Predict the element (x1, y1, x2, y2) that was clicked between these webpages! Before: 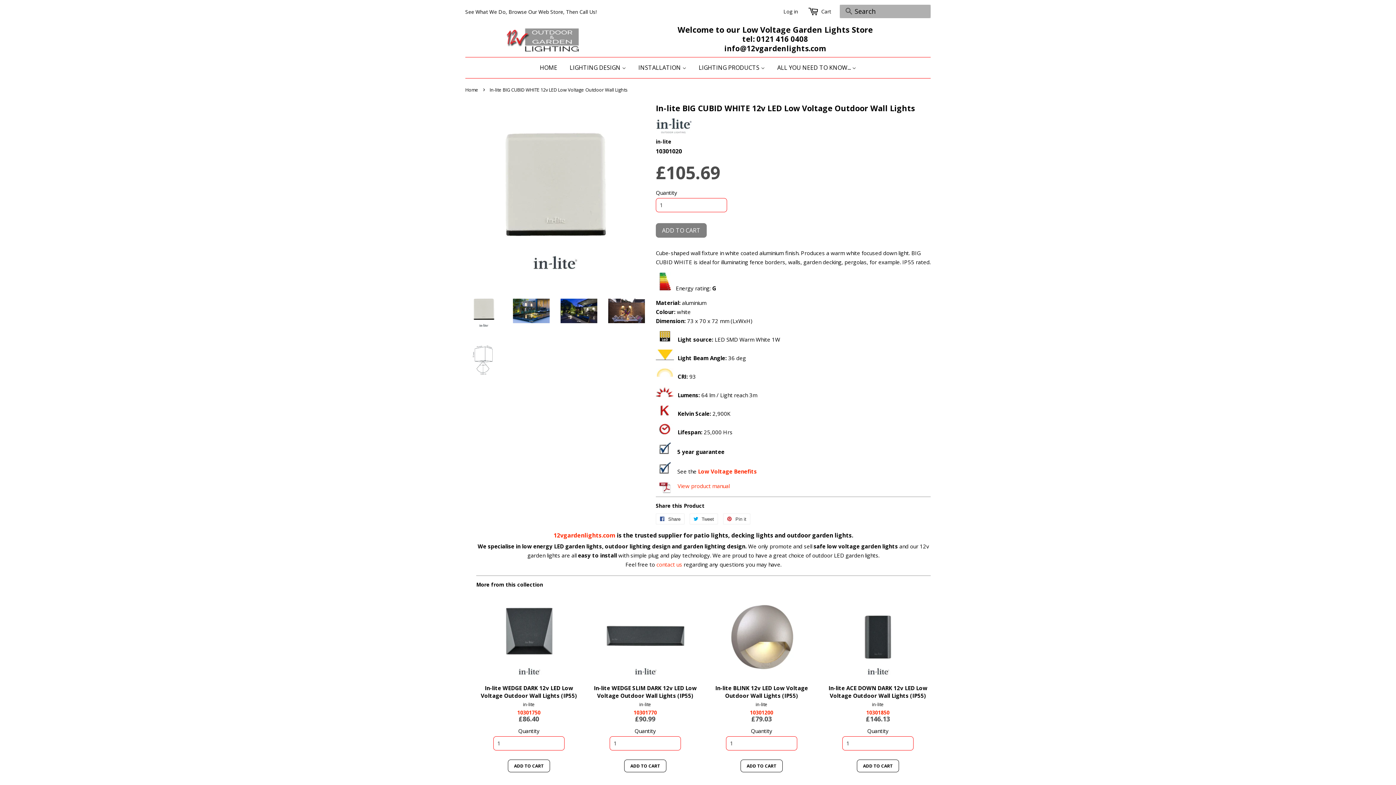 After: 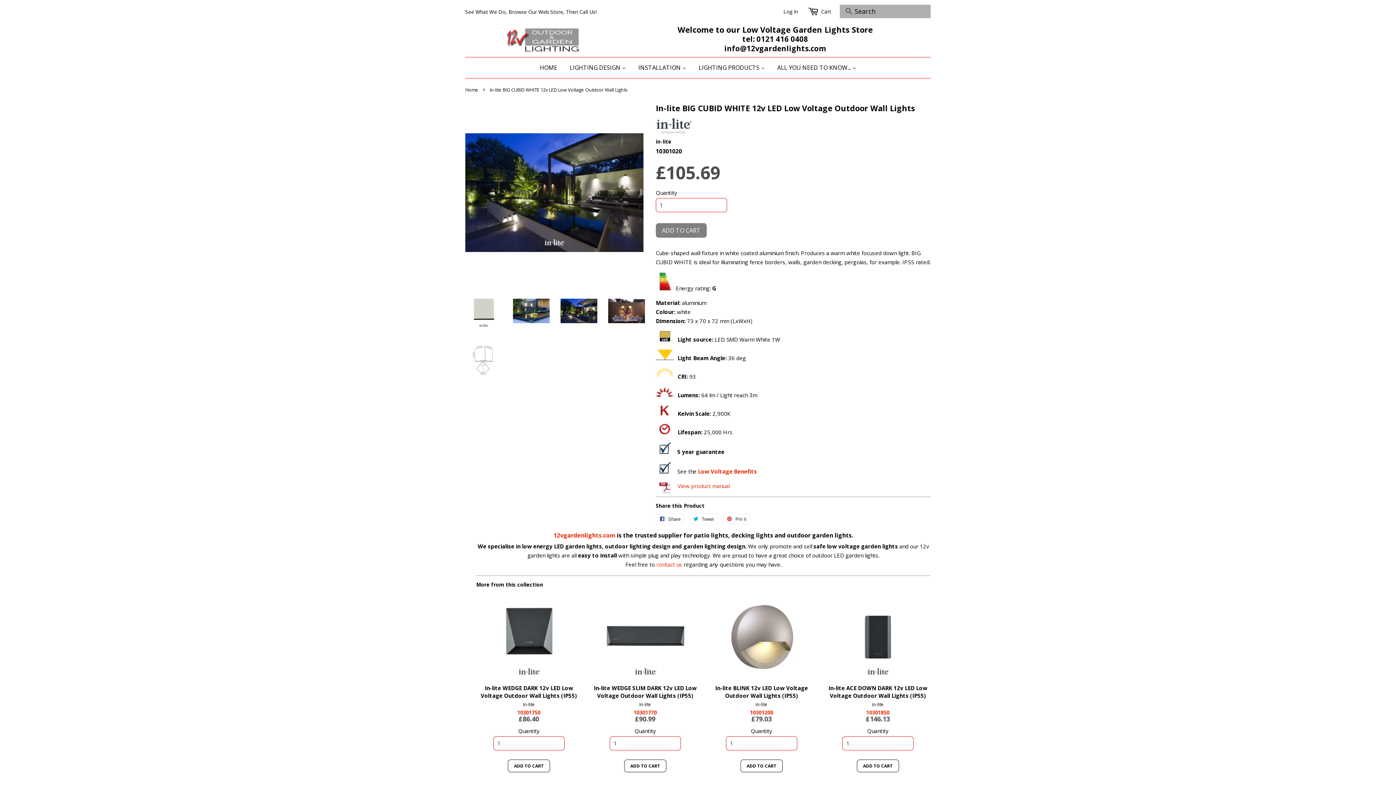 Action: bbox: (560, 292, 597, 329)